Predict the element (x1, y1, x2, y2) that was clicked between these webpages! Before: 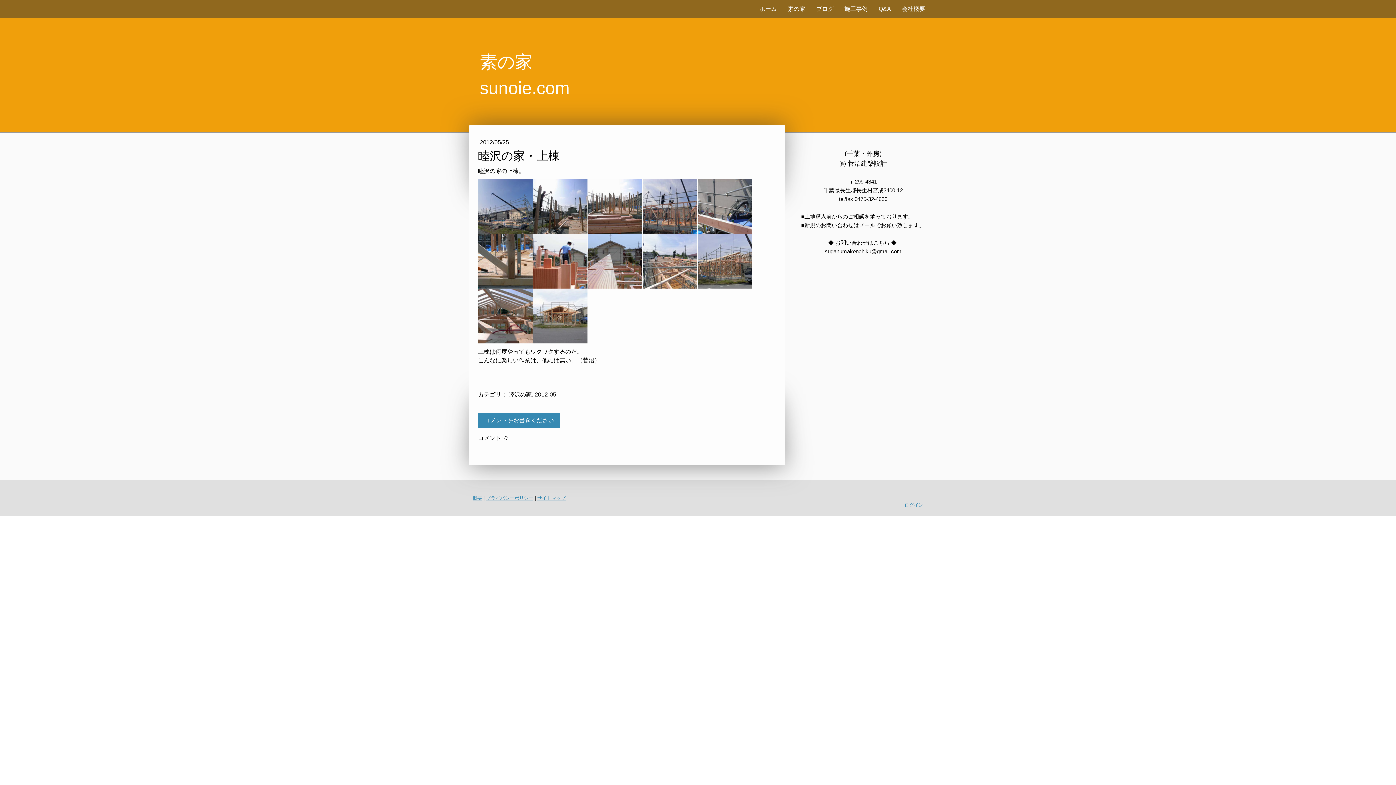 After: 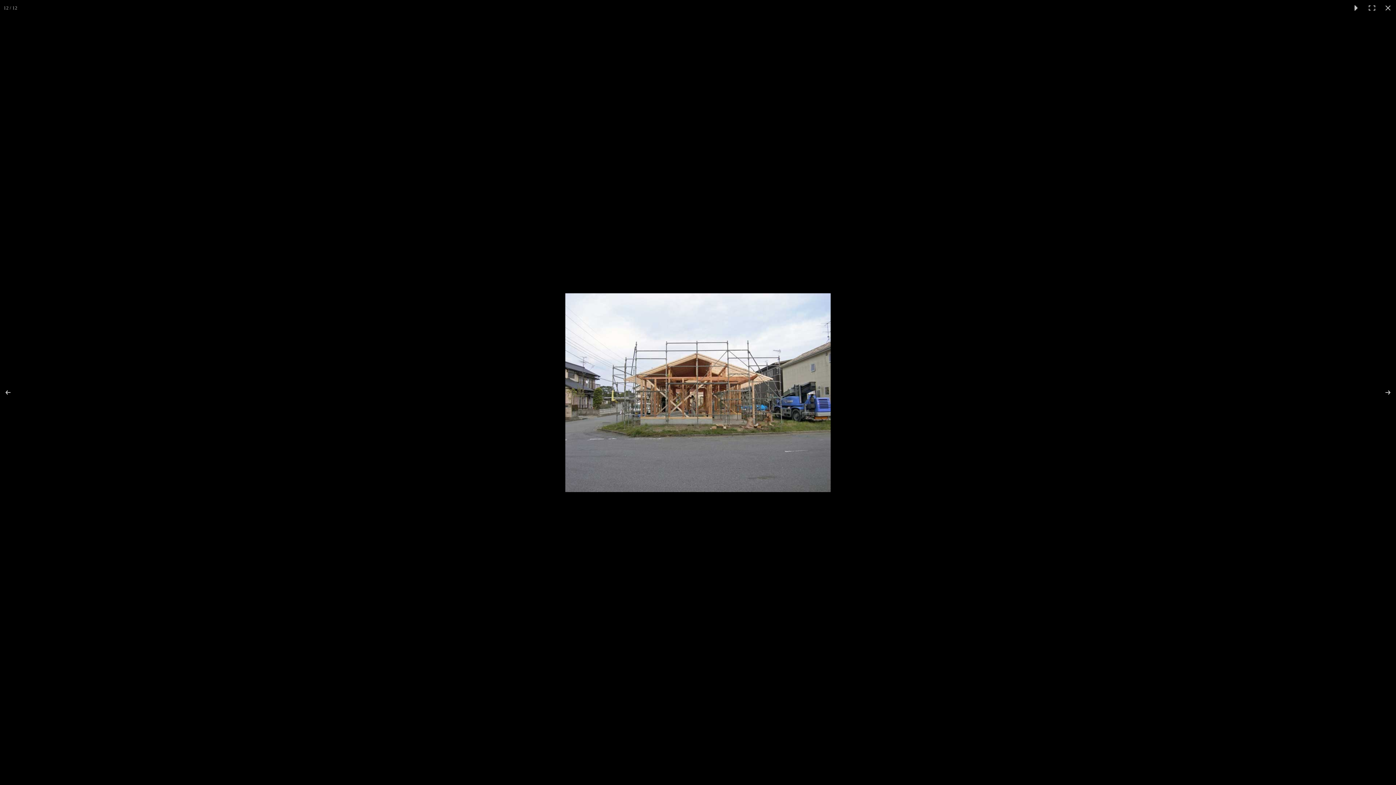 Action: bbox: (533, 338, 587, 344)